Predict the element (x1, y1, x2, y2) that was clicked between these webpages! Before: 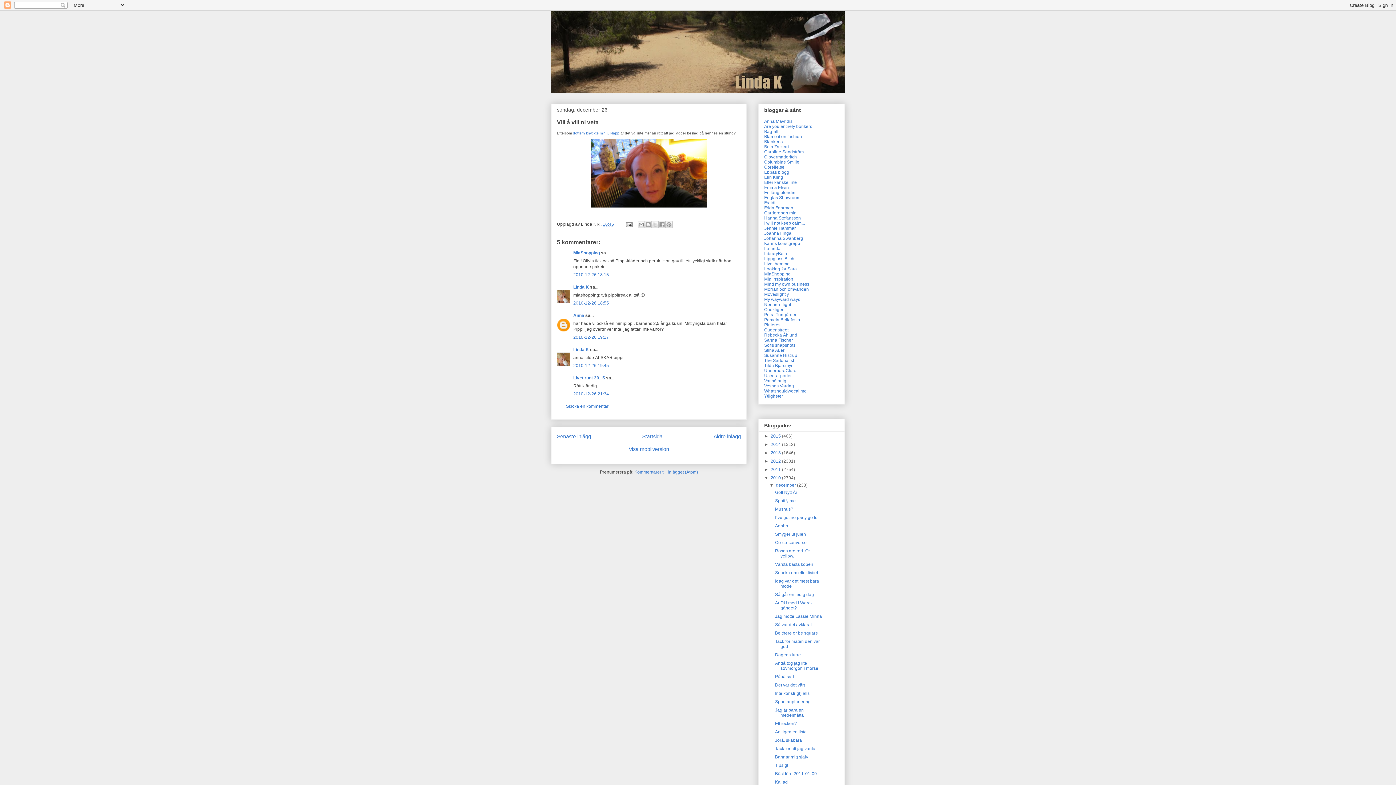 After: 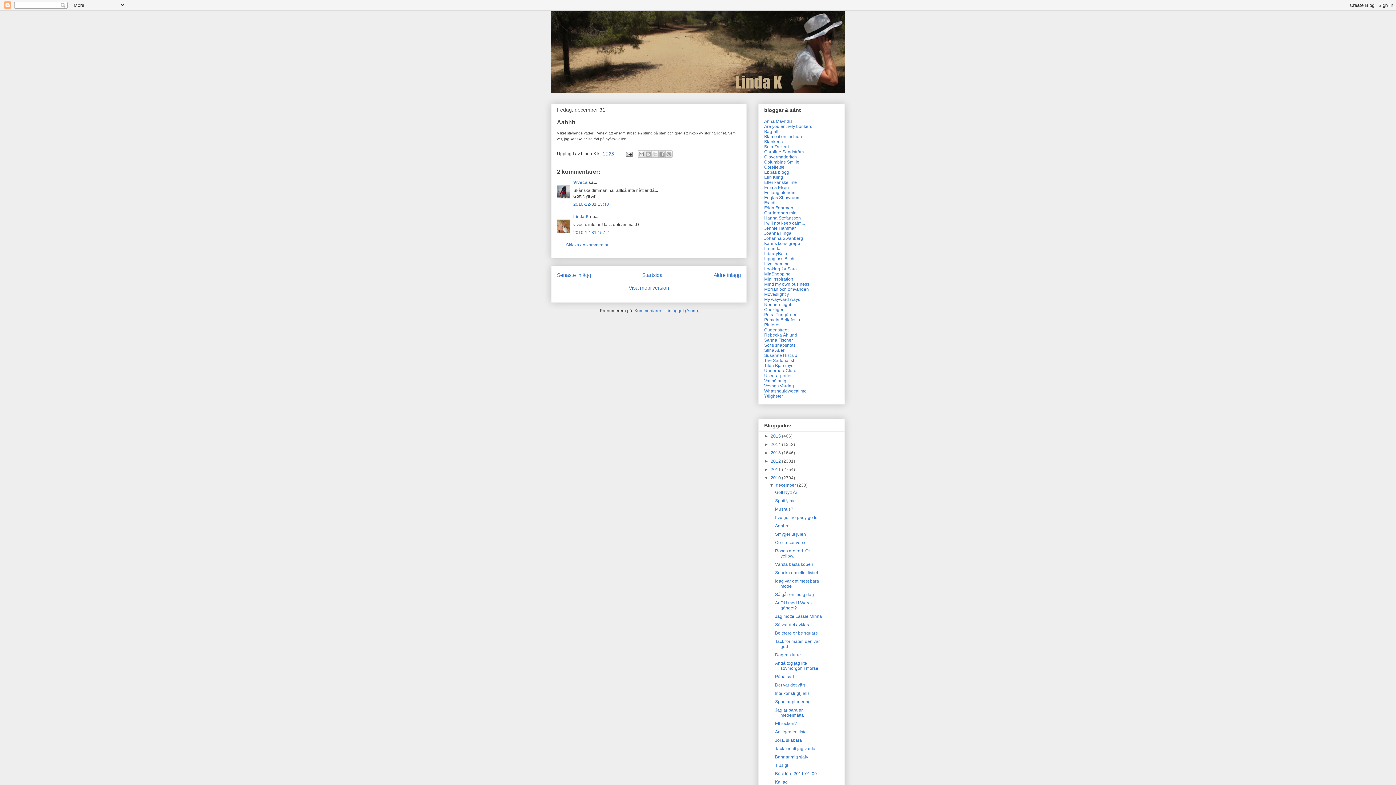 Action: label: Aahhh bbox: (775, 523, 788, 528)